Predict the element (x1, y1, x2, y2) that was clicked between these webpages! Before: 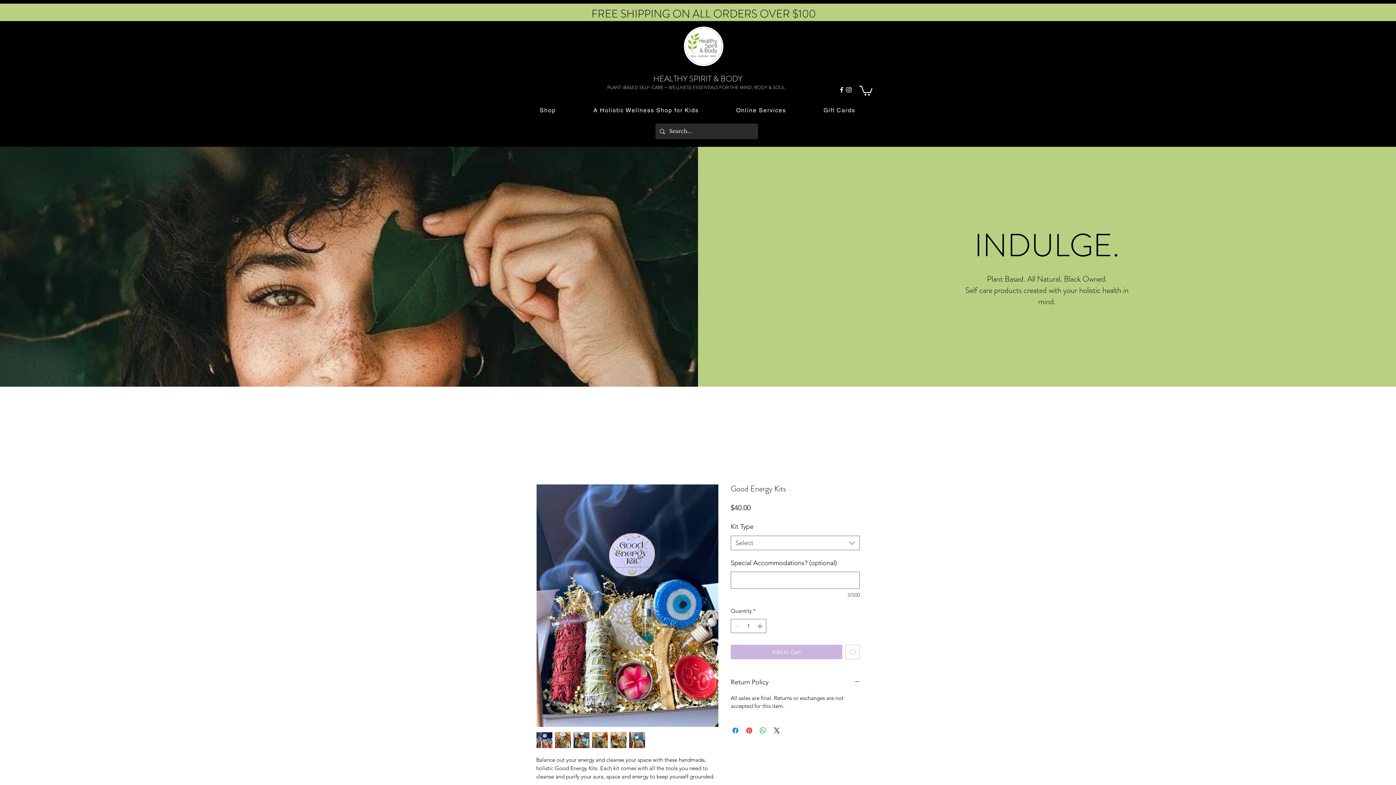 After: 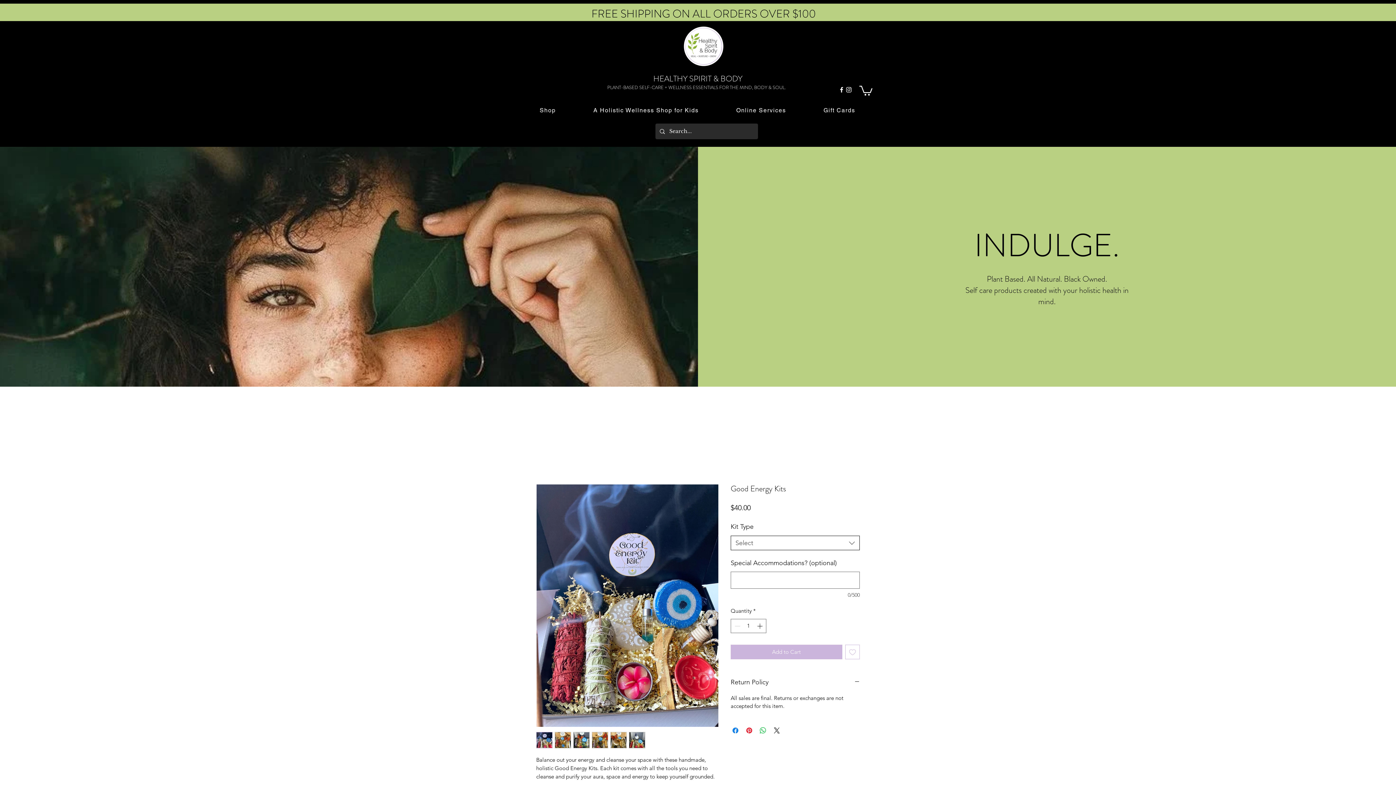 Action: bbox: (730, 536, 860, 550) label: Select